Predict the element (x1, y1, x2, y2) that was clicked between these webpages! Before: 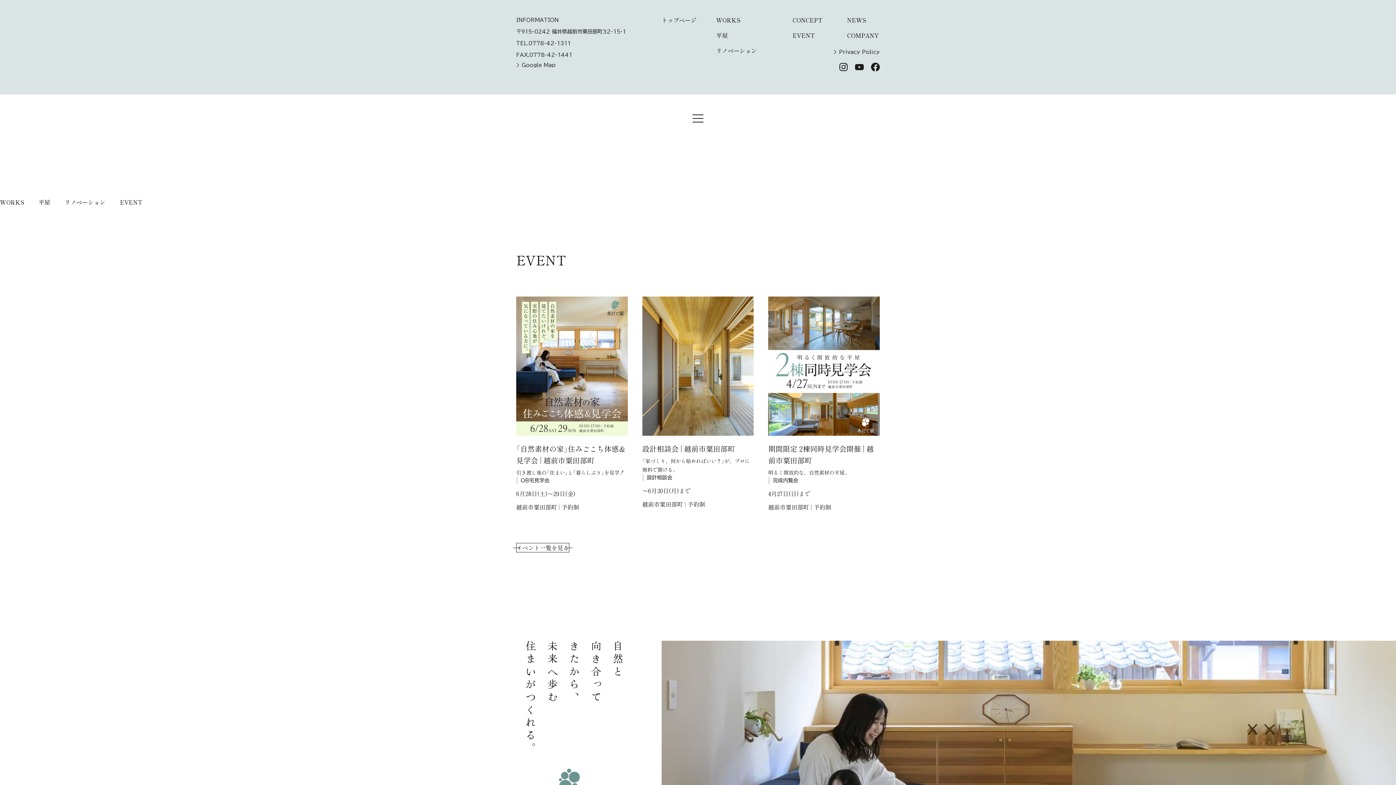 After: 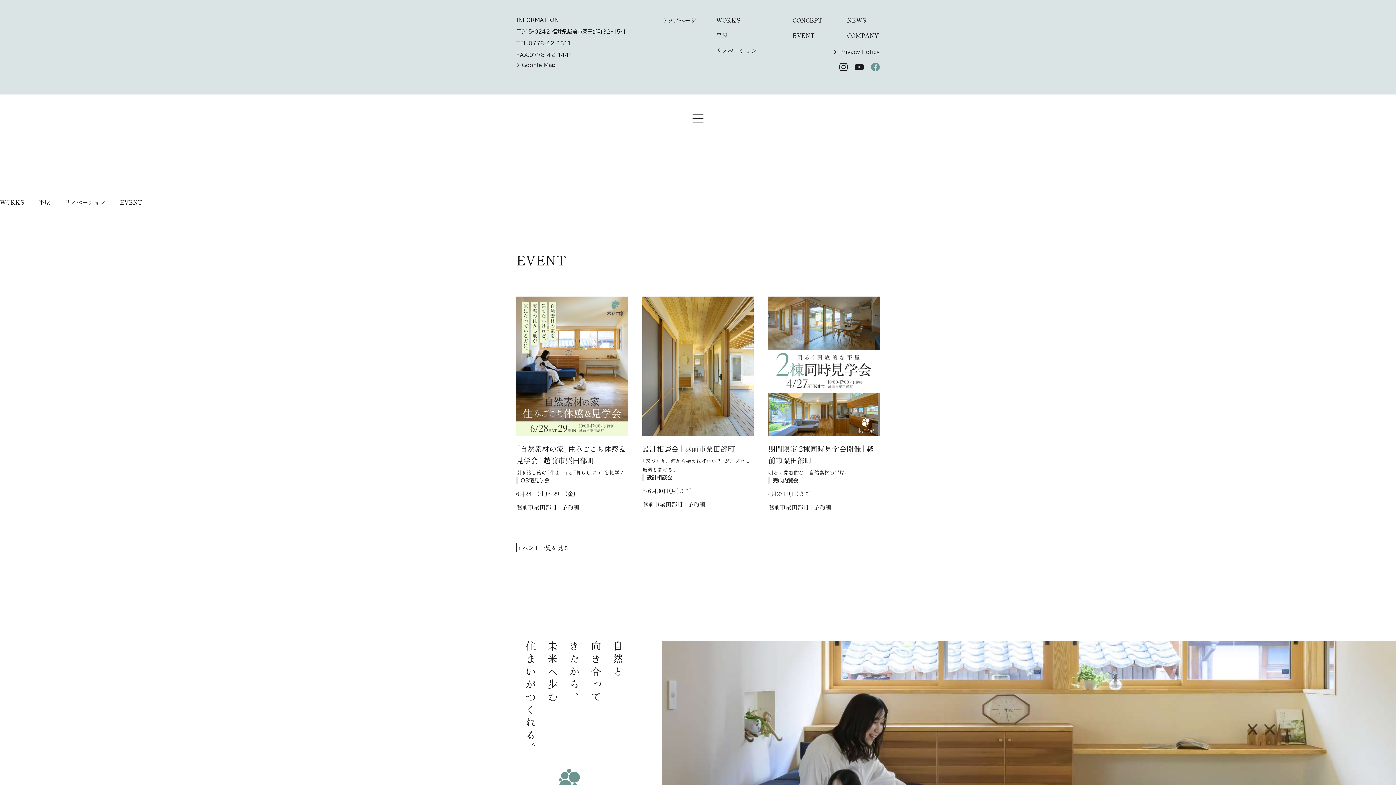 Action: bbox: (871, 60, 880, 73)